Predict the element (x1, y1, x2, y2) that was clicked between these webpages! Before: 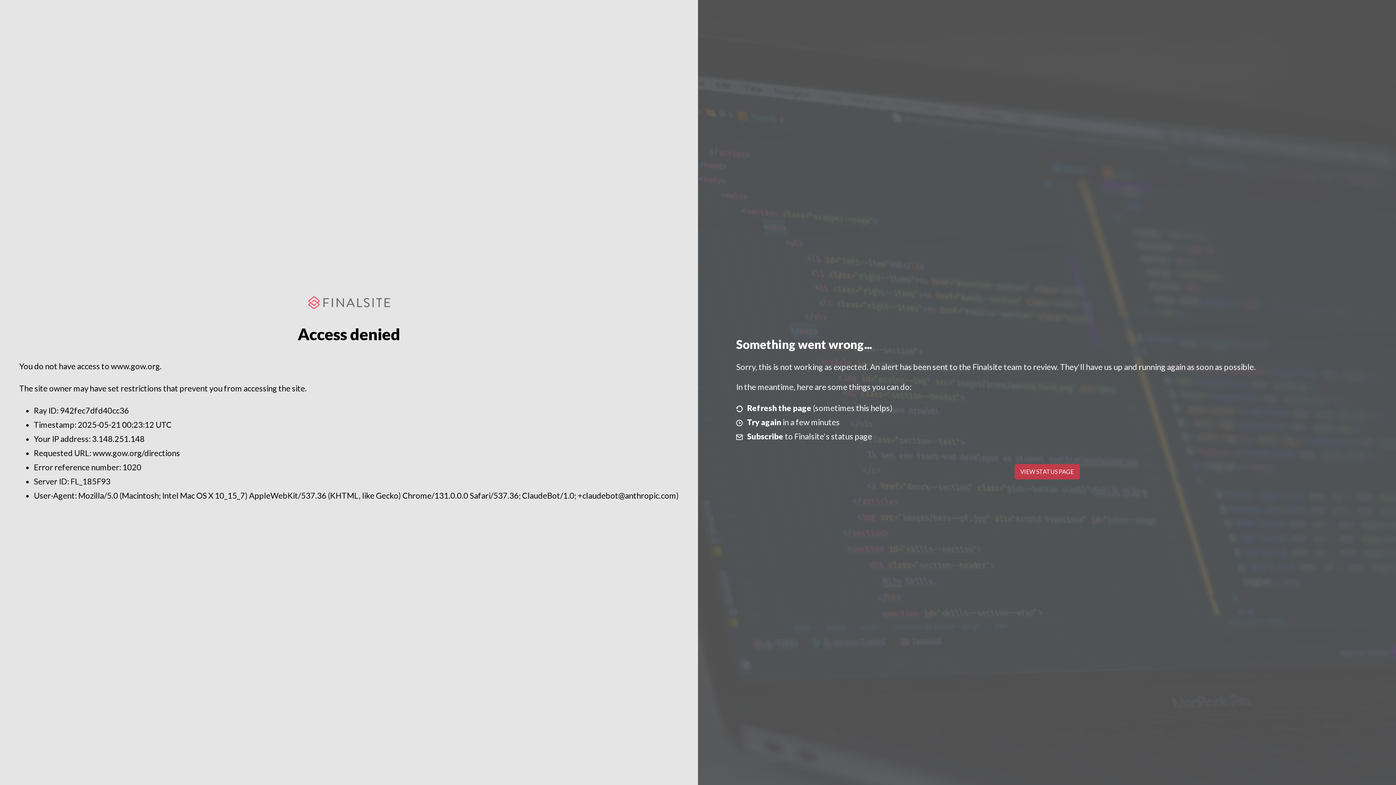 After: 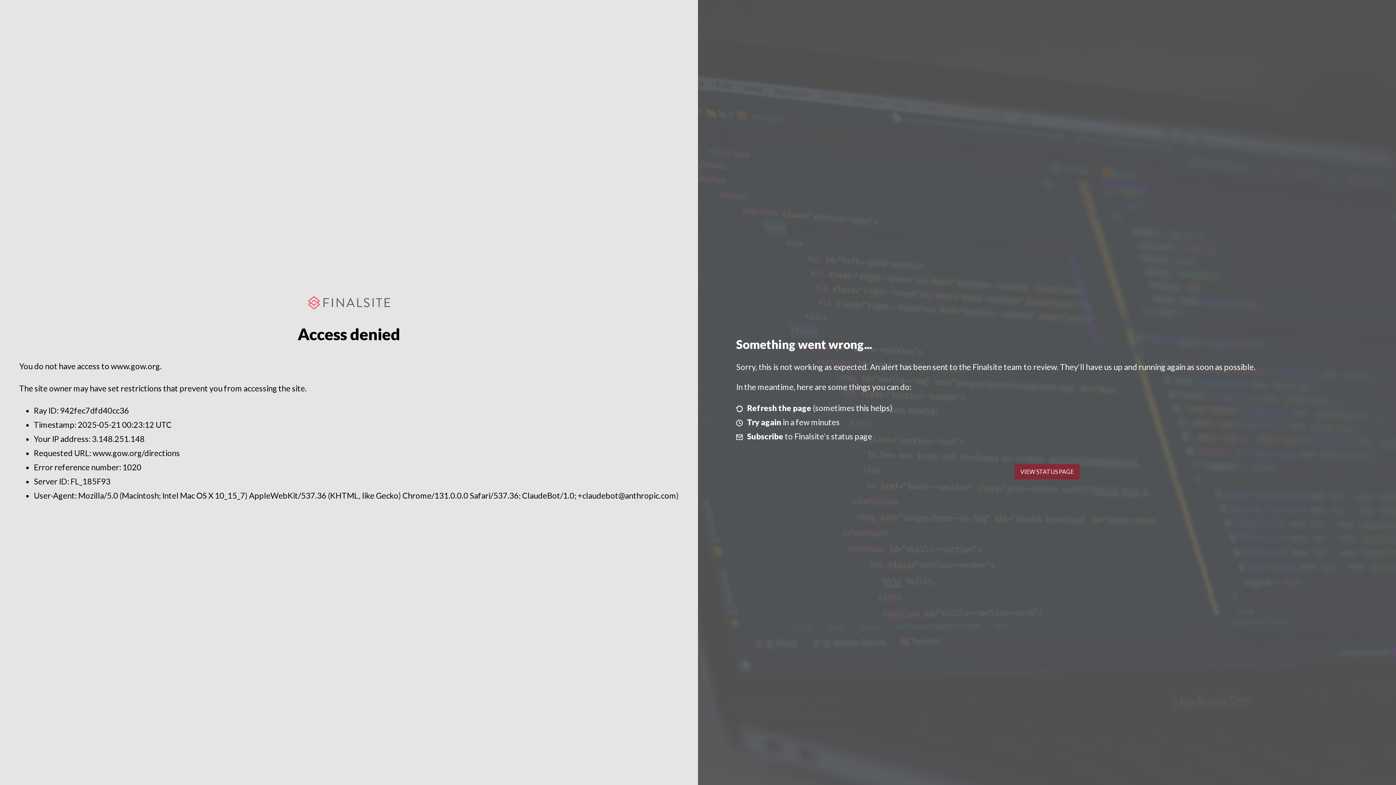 Action: label: VIEW STATUS PAGE bbox: (1014, 464, 1079, 479)